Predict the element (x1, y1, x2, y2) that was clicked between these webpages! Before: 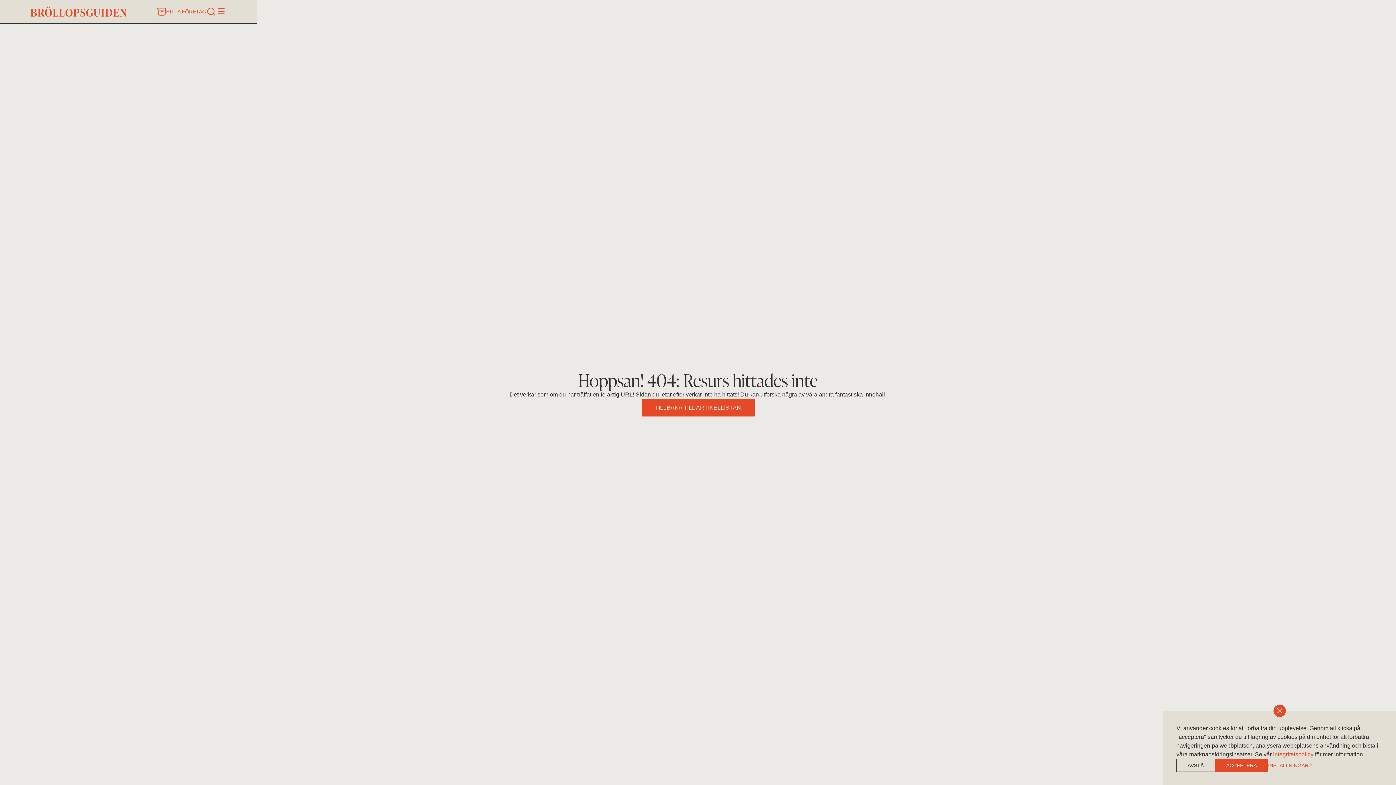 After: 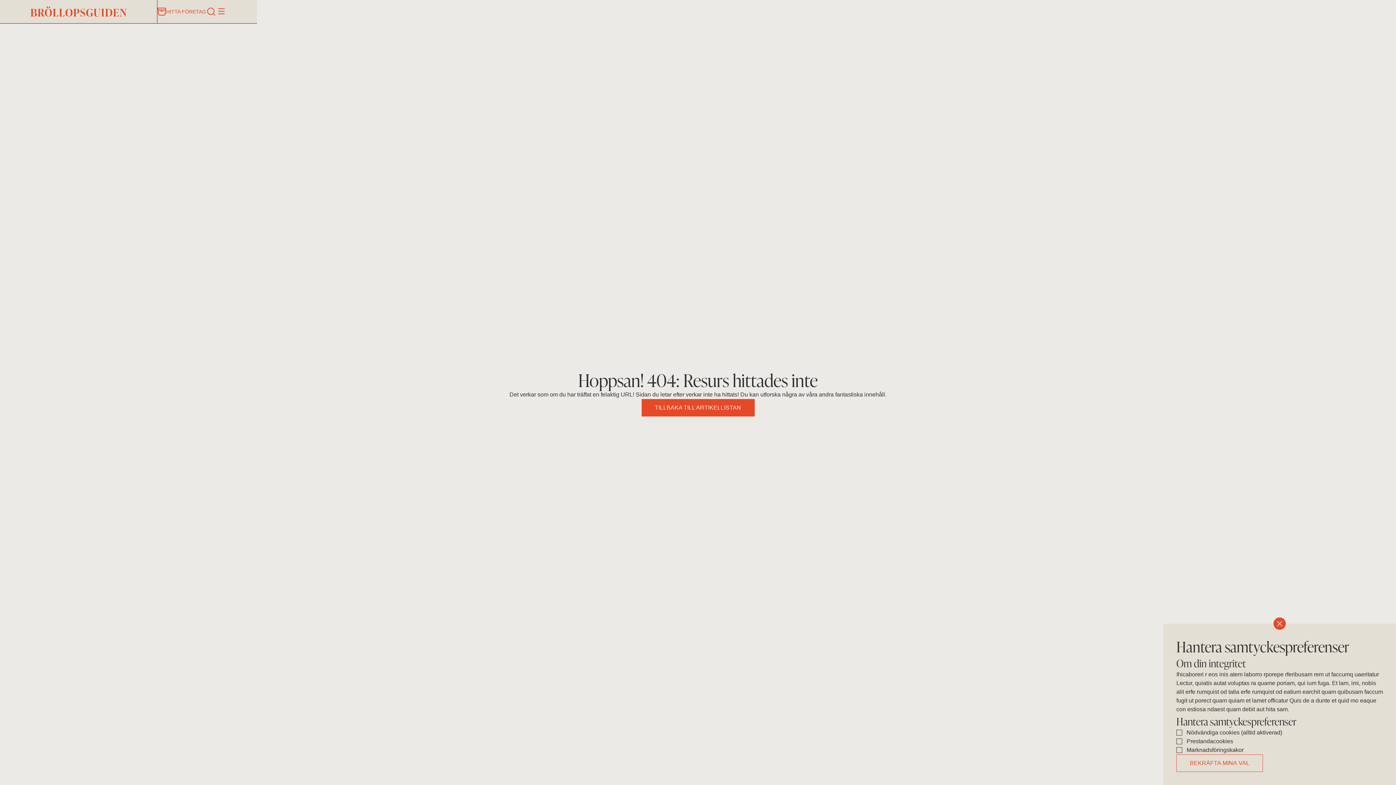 Action: label: INSTÄLLNINGAR bbox: (1268, 759, 1312, 772)